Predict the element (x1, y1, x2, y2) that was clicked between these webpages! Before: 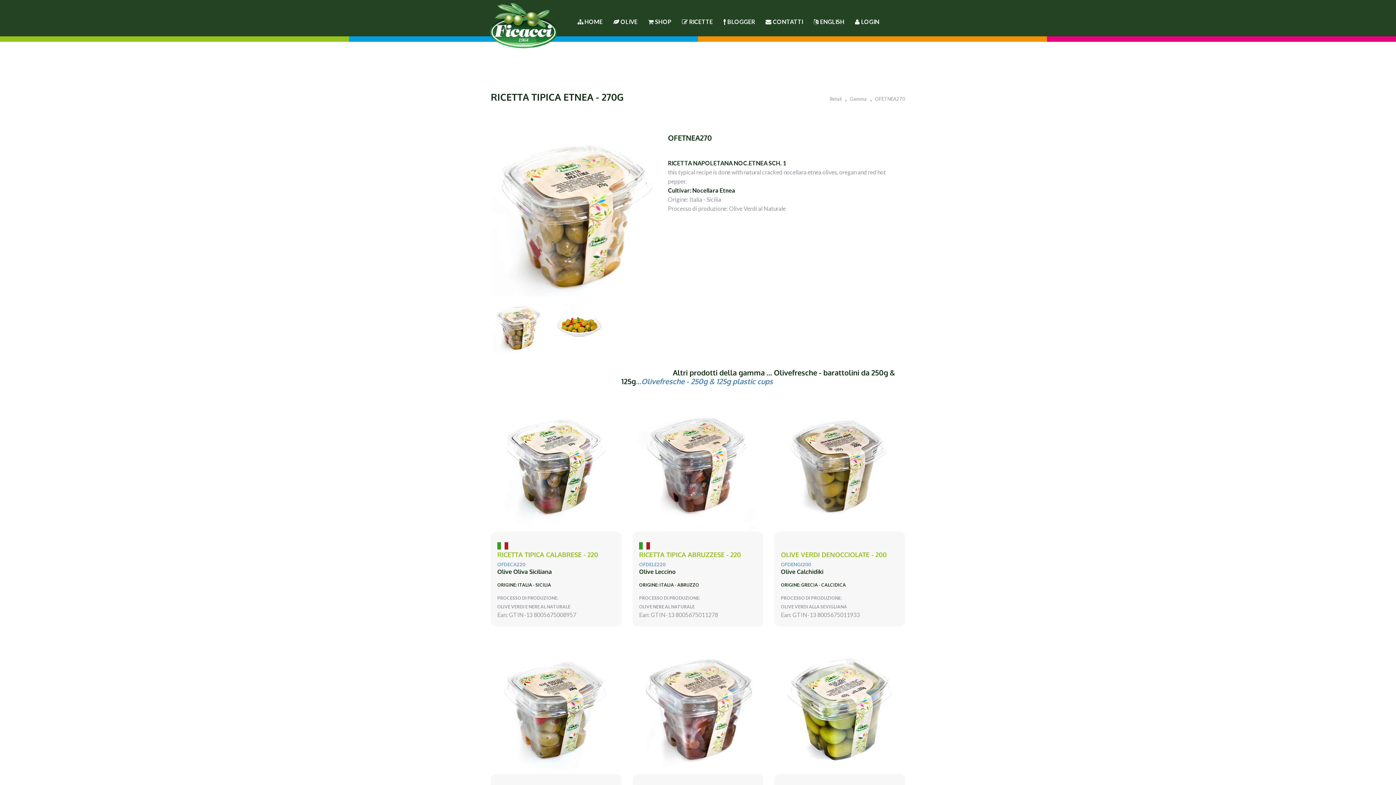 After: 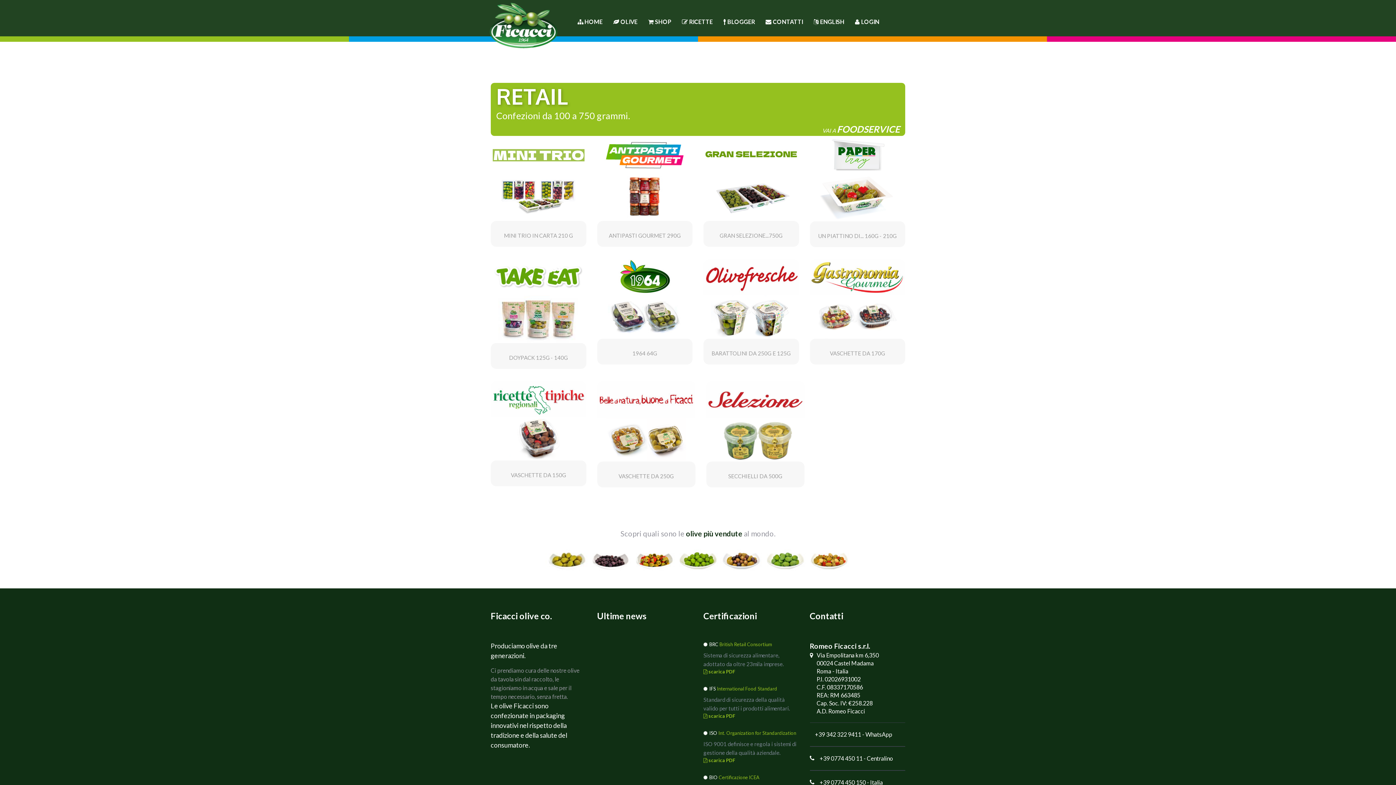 Action: bbox: (829, 96, 841, 101) label: Retail